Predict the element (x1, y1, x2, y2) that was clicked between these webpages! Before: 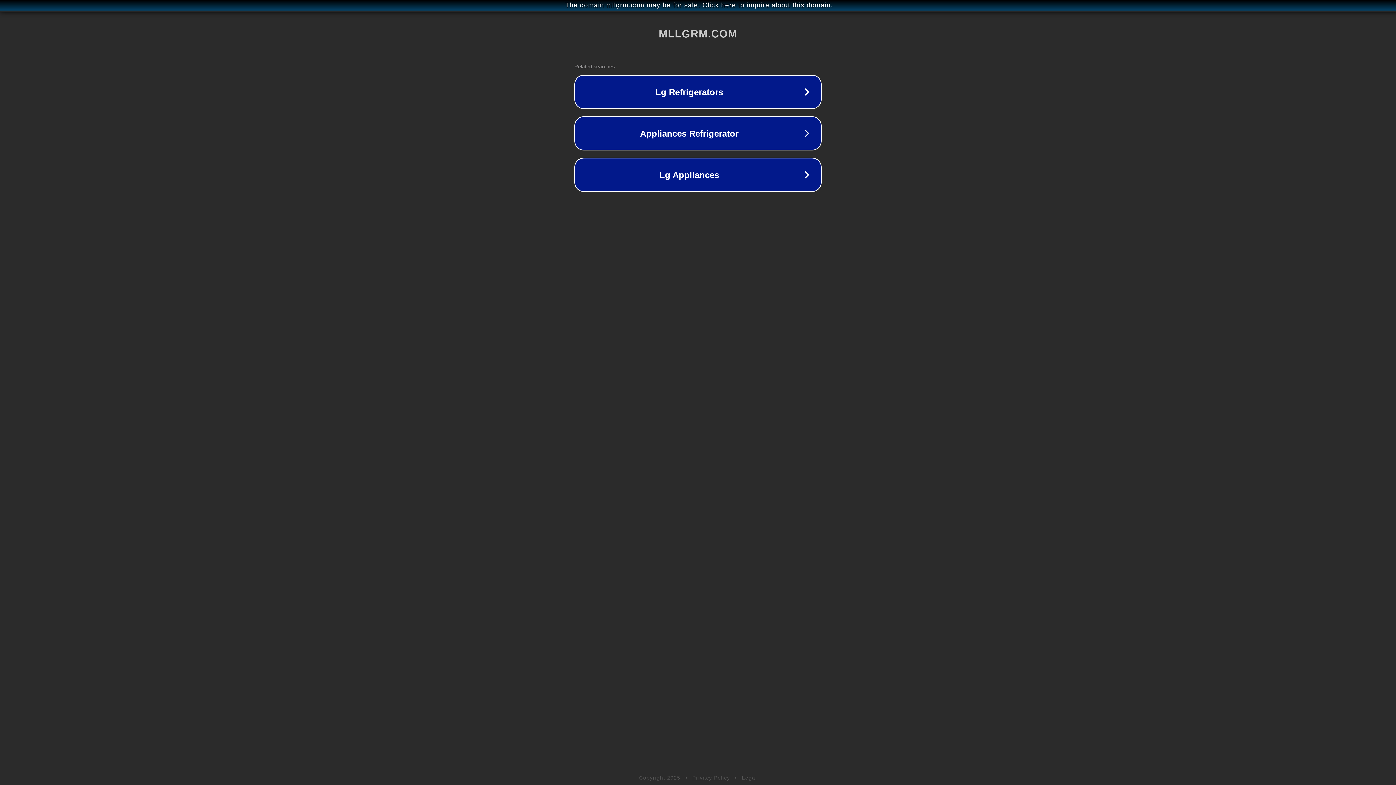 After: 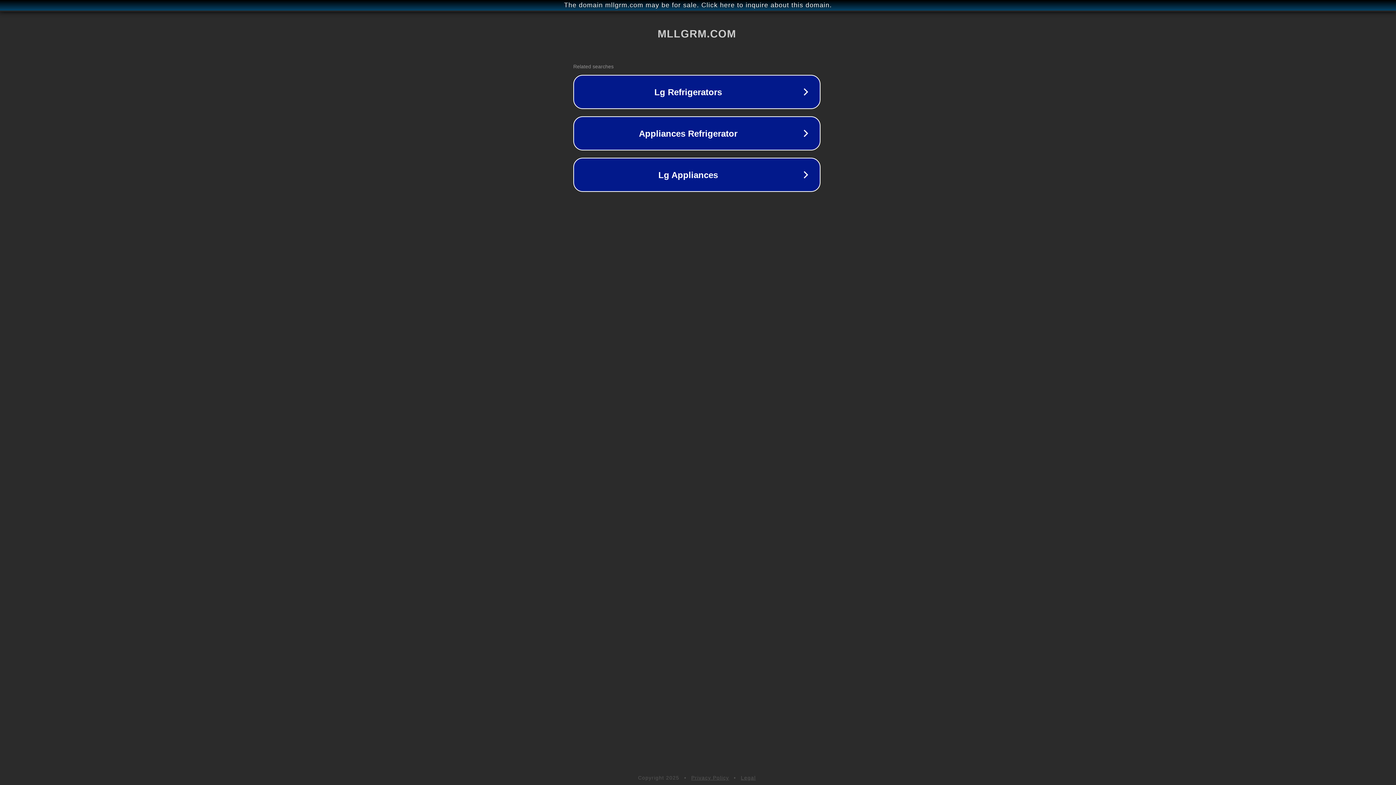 Action: label: The domain mllgrm.com may be for sale. Click here to inquire about this domain. bbox: (1, 1, 1397, 9)